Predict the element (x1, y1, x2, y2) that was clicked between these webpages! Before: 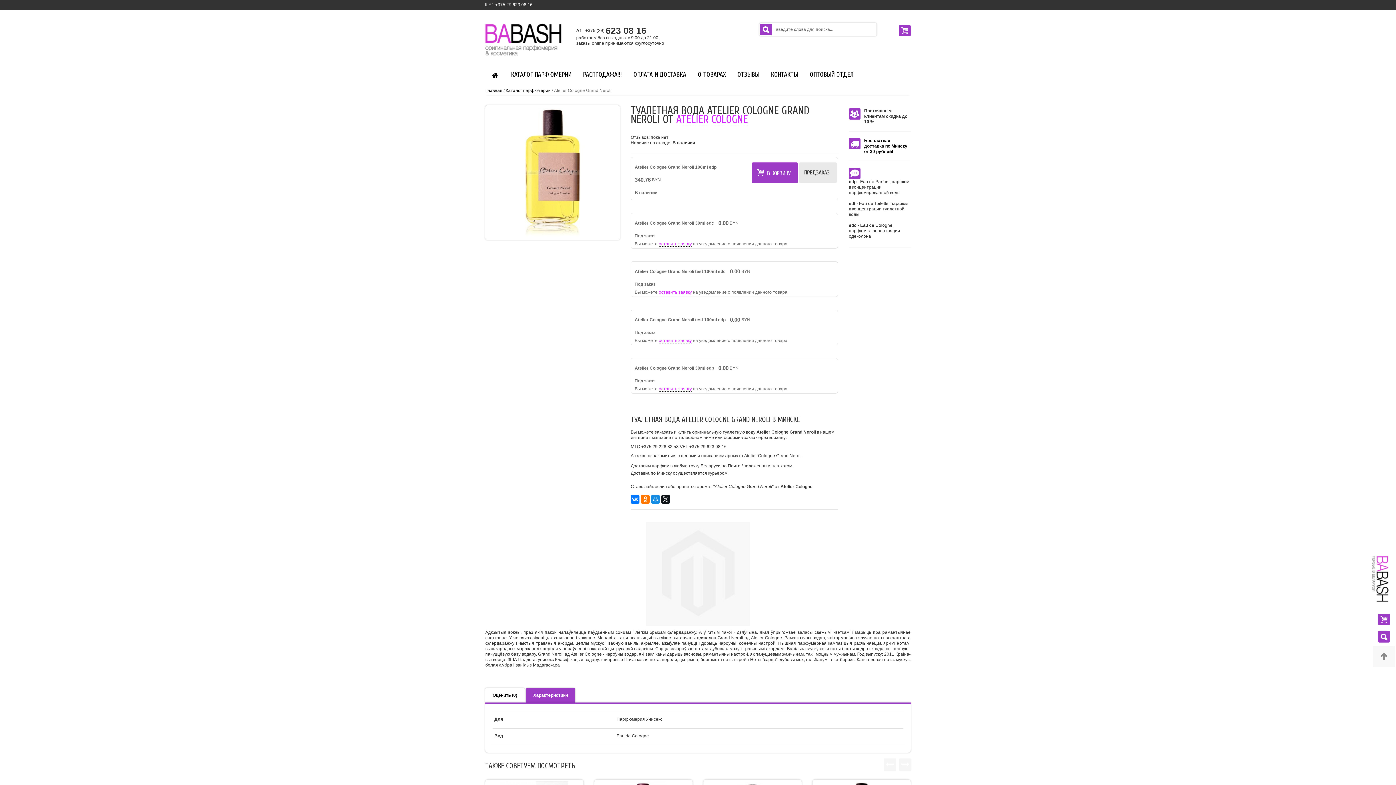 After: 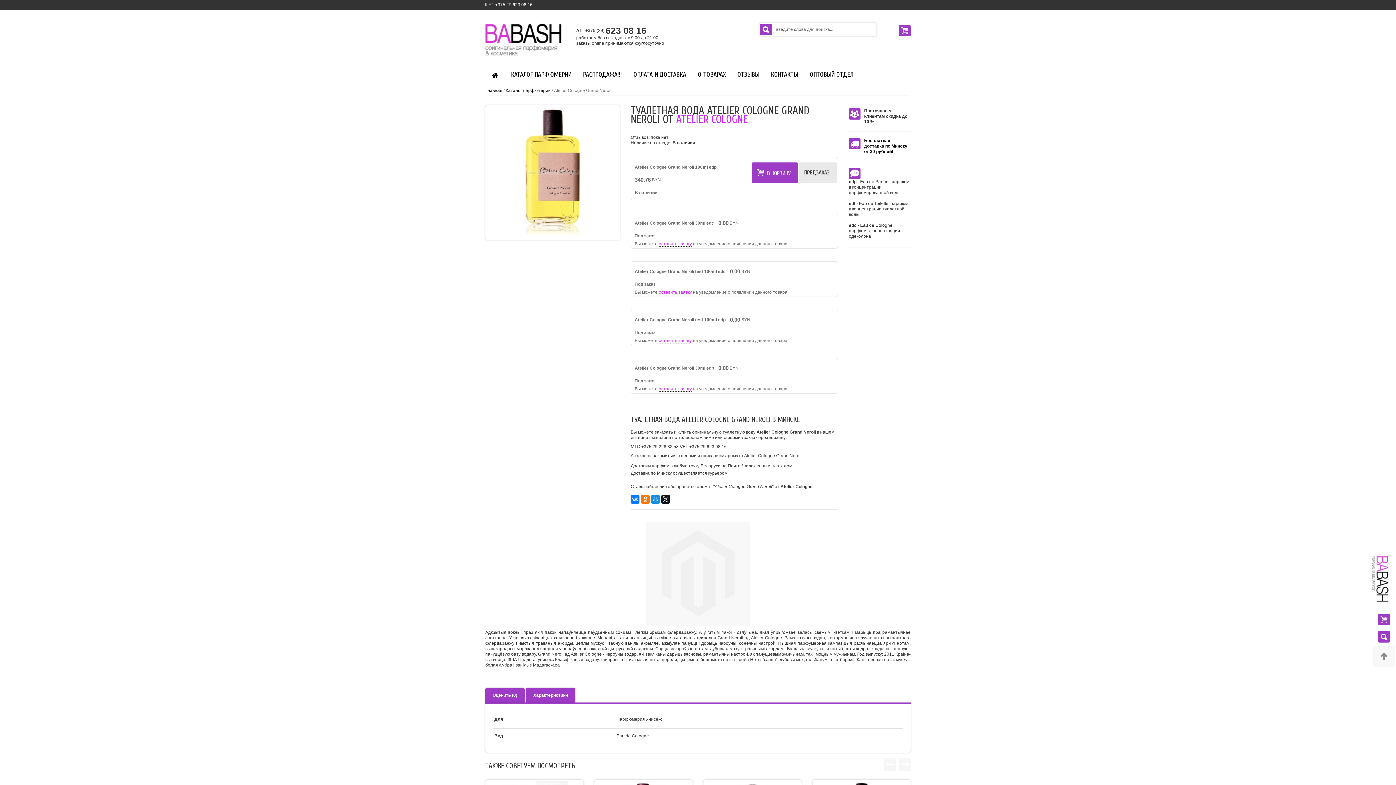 Action: label: Оценить (0) bbox: (485, 688, 524, 702)